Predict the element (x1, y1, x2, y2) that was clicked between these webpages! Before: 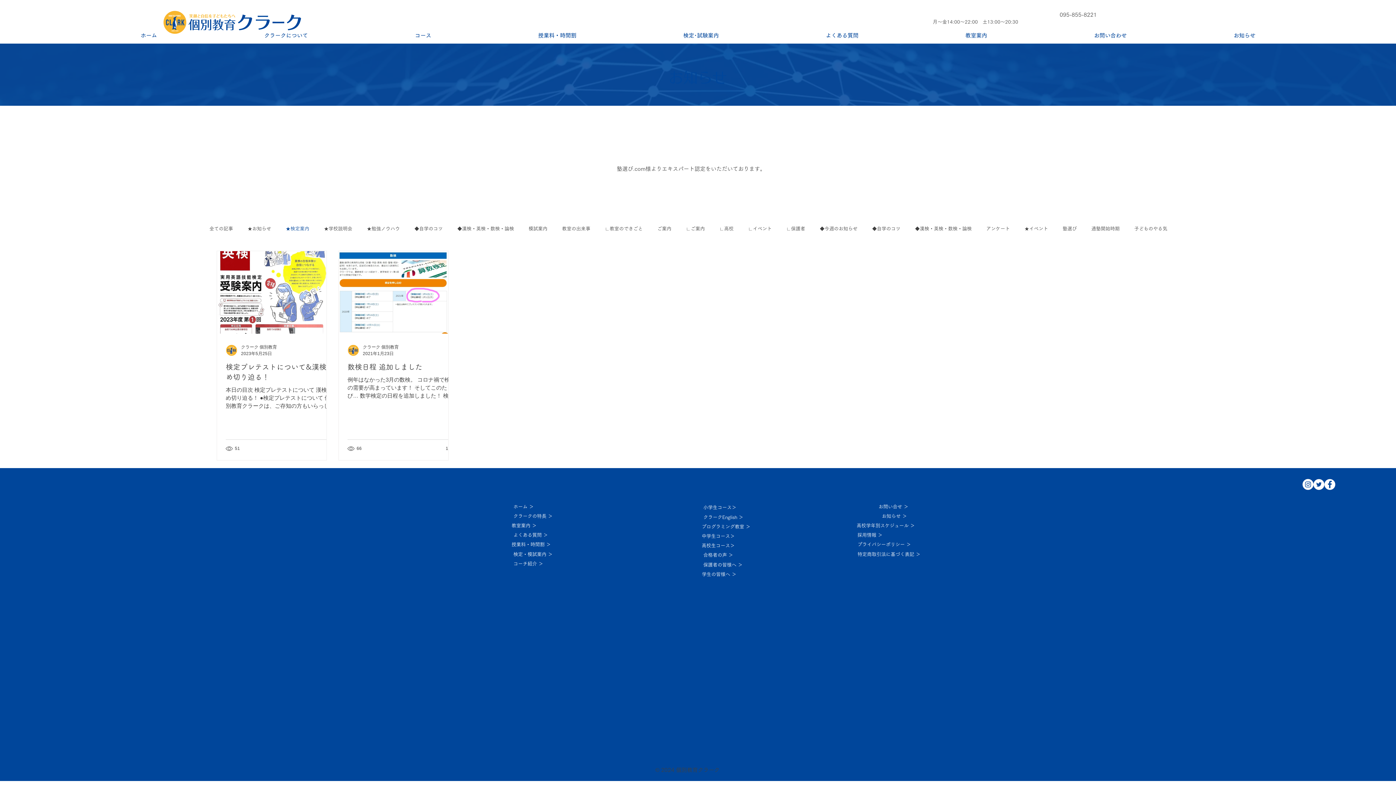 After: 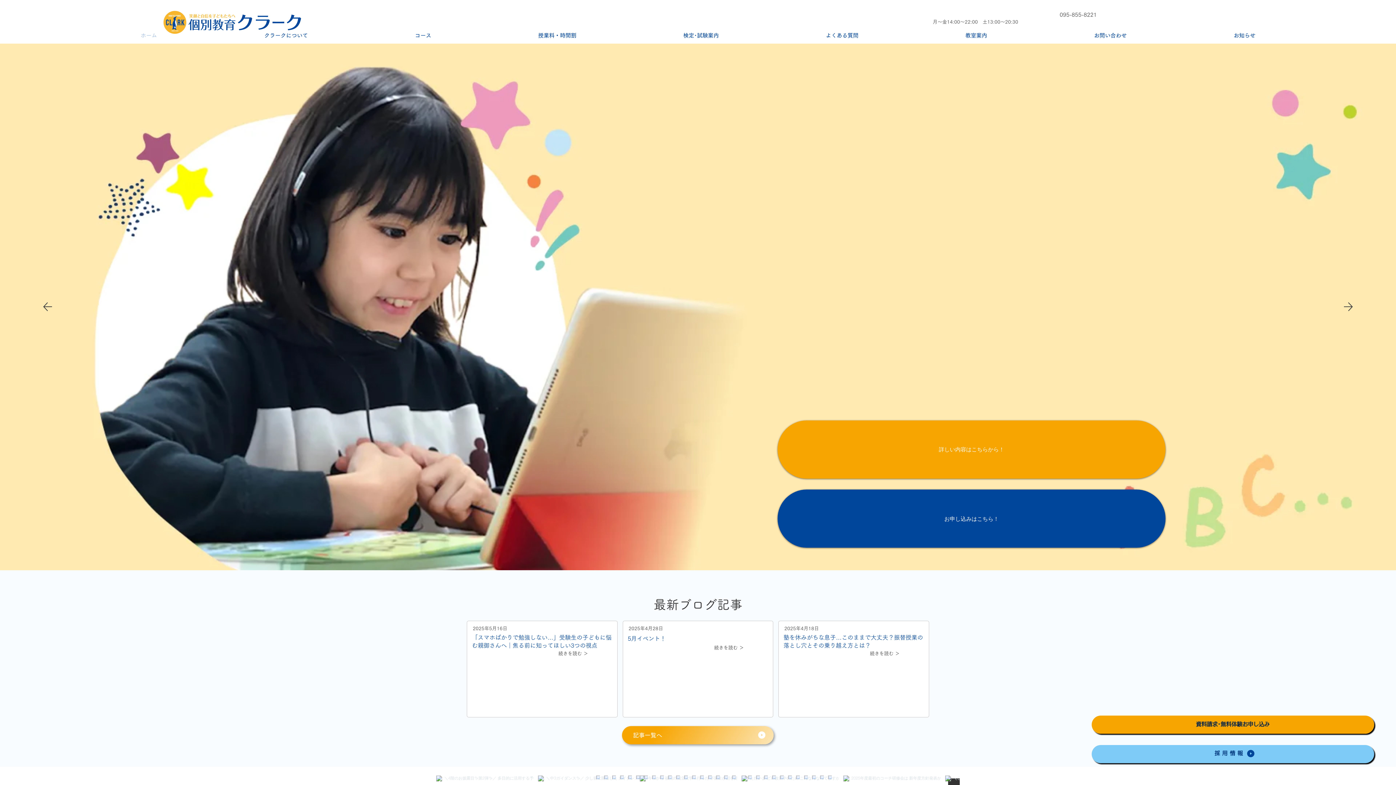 Action: bbox: (87, 27, 210, 43) label: ホーム